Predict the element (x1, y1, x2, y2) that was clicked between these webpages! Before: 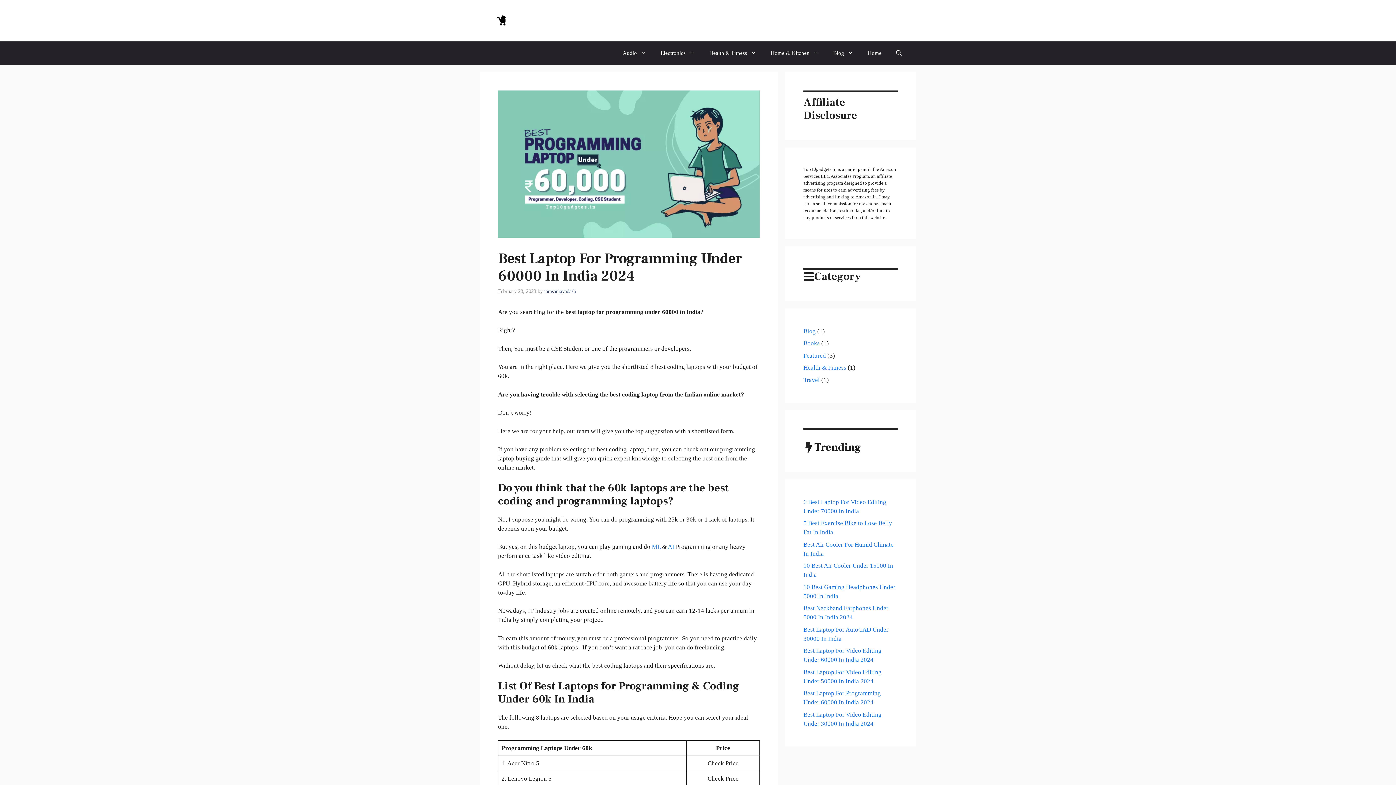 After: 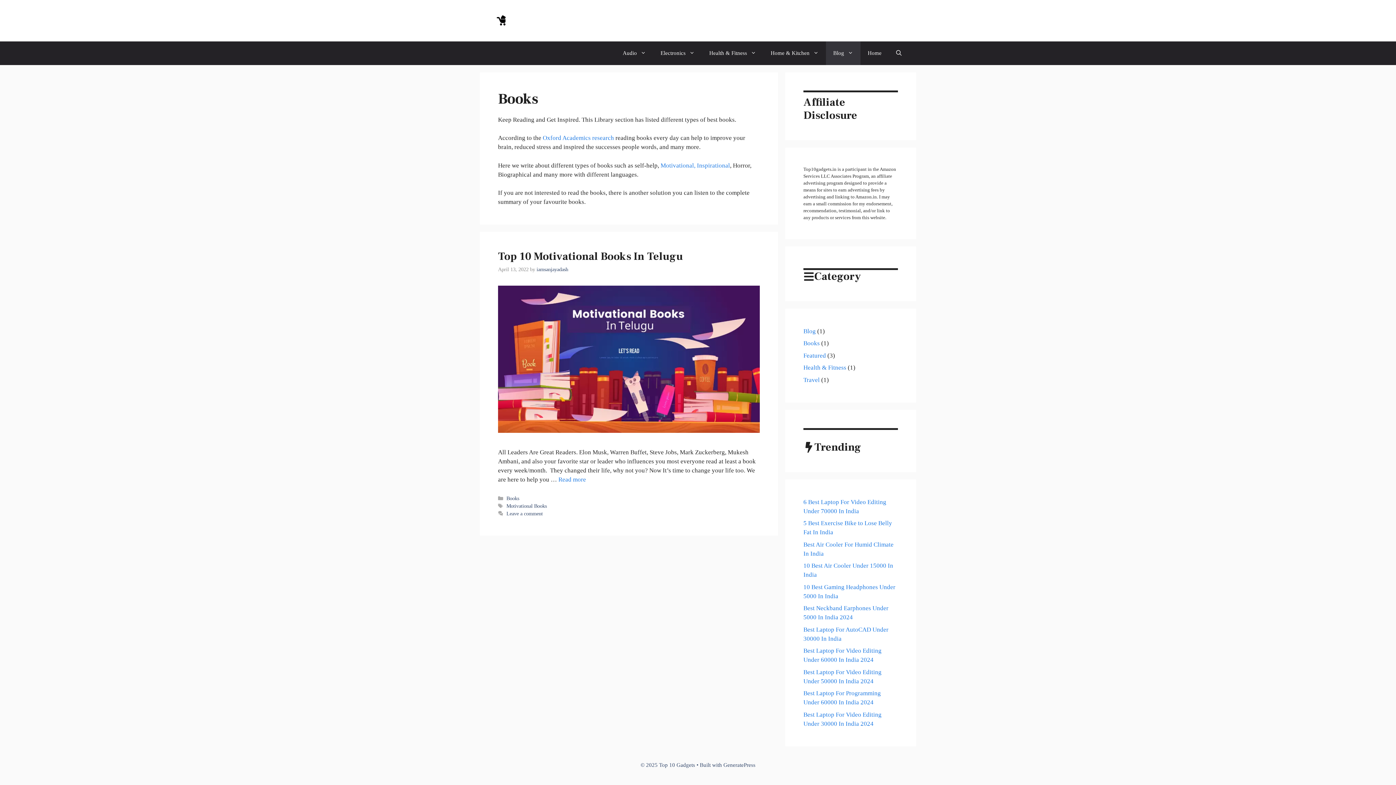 Action: label: Books bbox: (803, 340, 820, 346)